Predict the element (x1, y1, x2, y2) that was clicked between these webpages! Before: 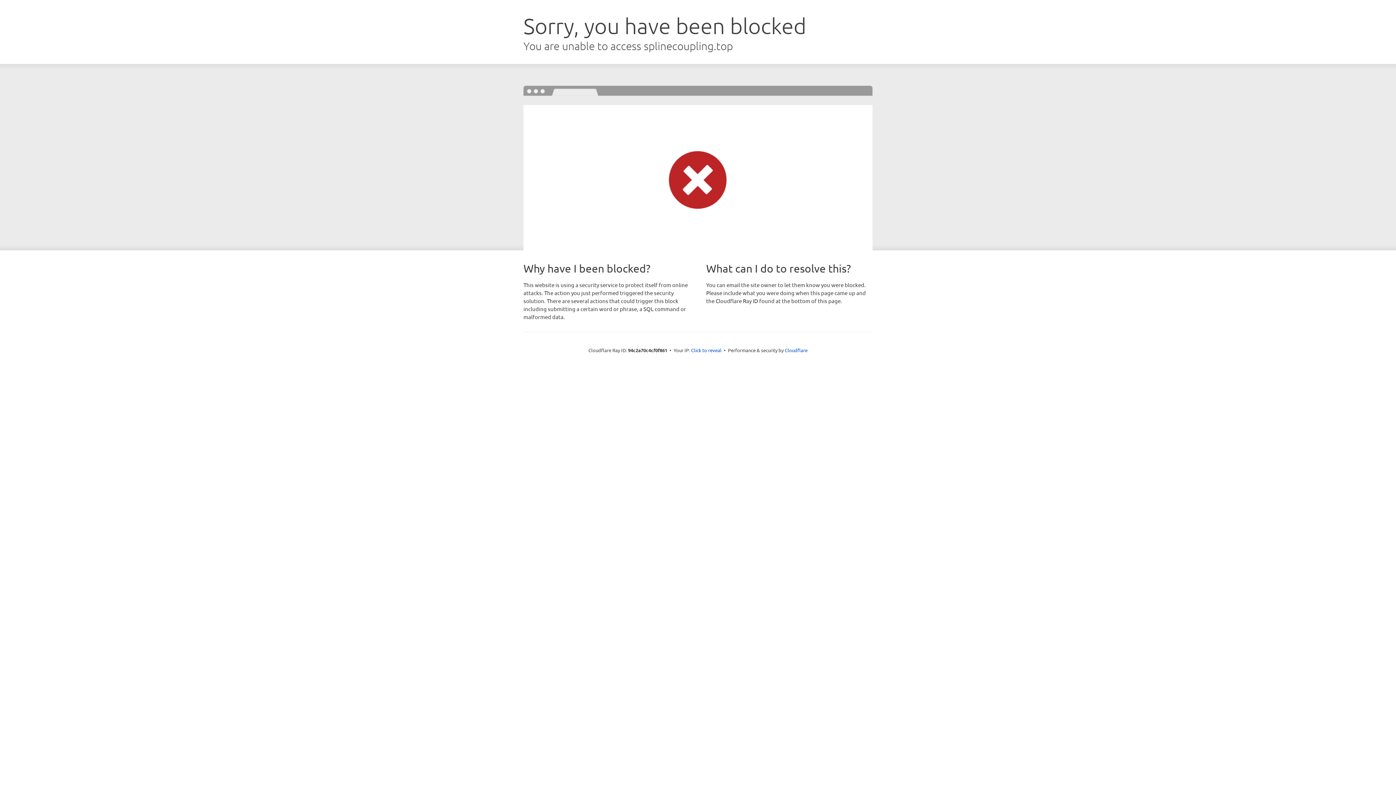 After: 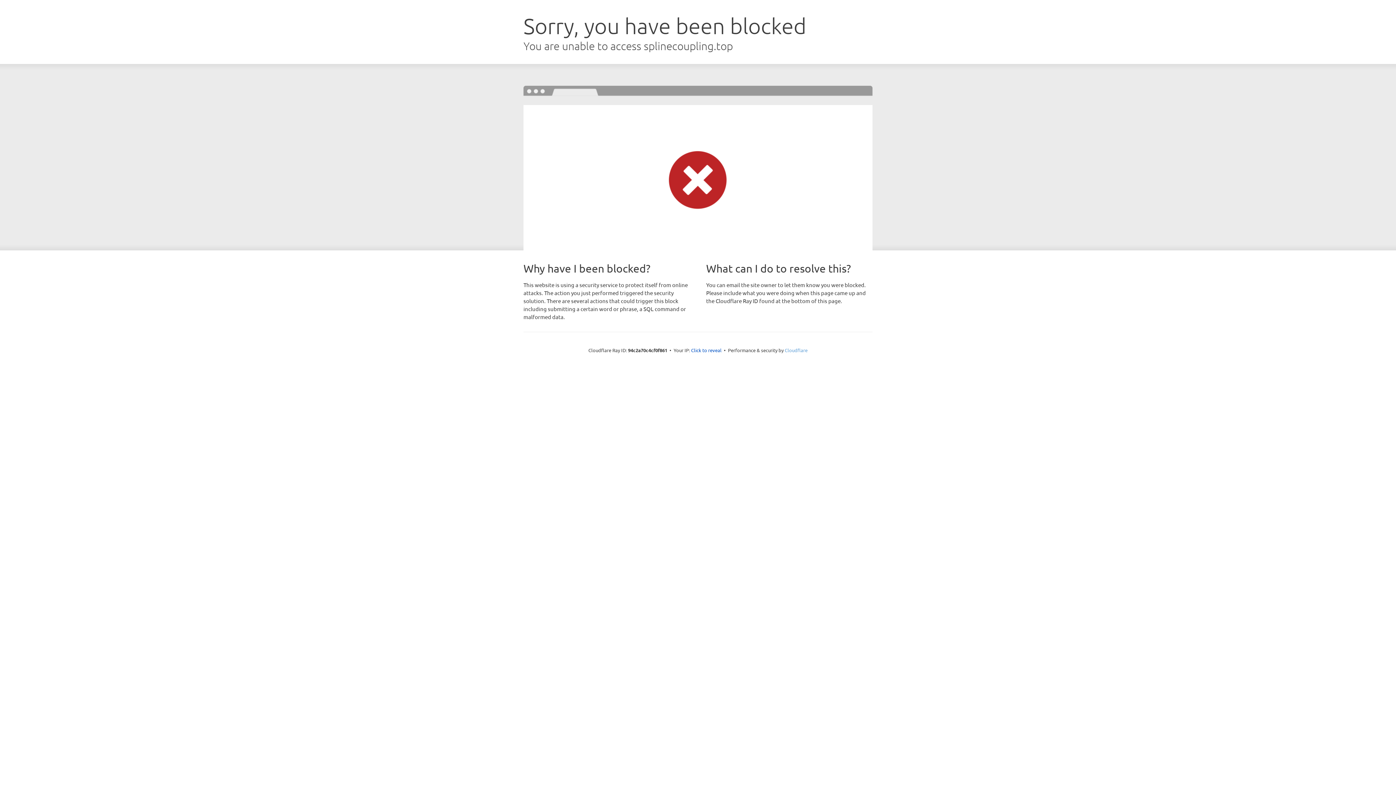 Action: label: Cloudflare bbox: (784, 347, 807, 353)